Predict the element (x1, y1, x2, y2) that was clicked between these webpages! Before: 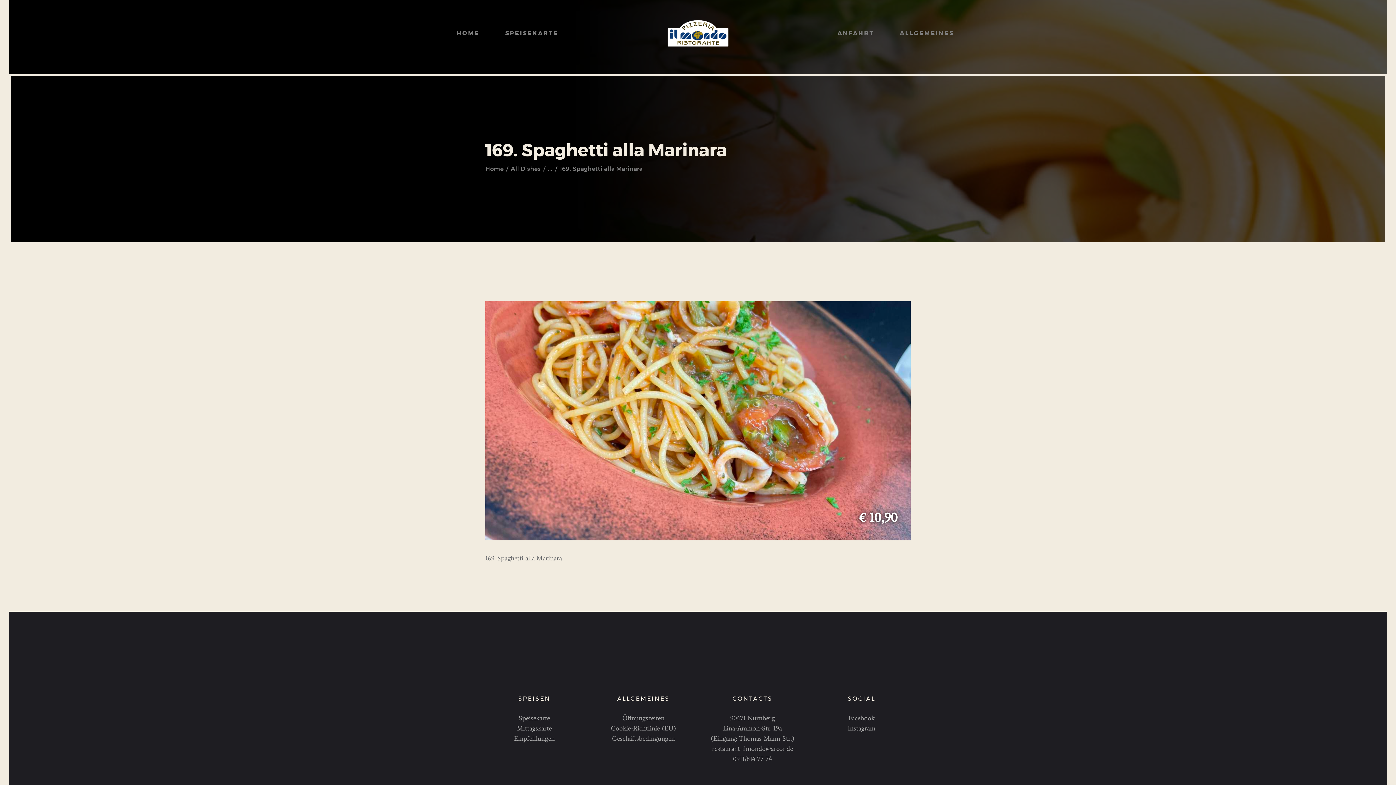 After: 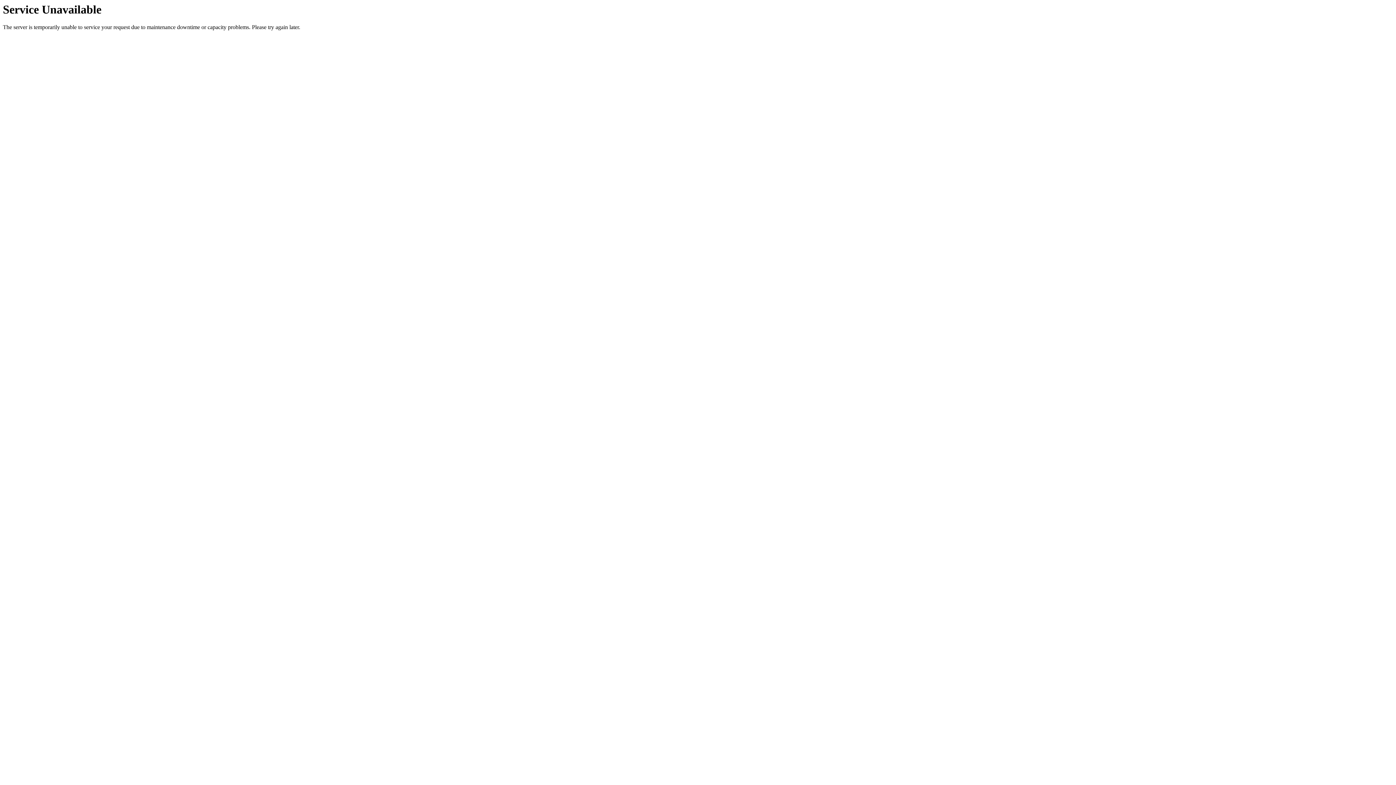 Action: label: Geschäftsbedingungen bbox: (612, 734, 675, 742)